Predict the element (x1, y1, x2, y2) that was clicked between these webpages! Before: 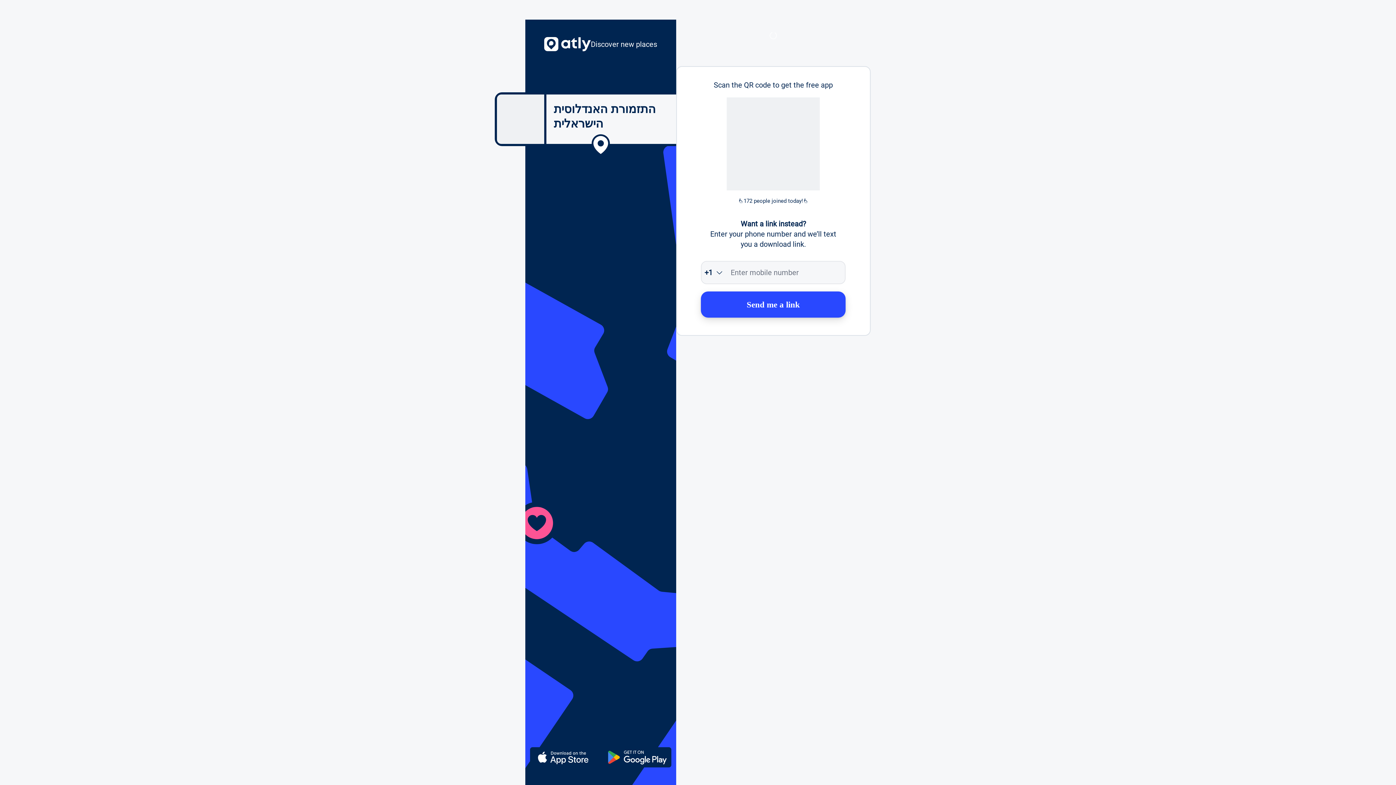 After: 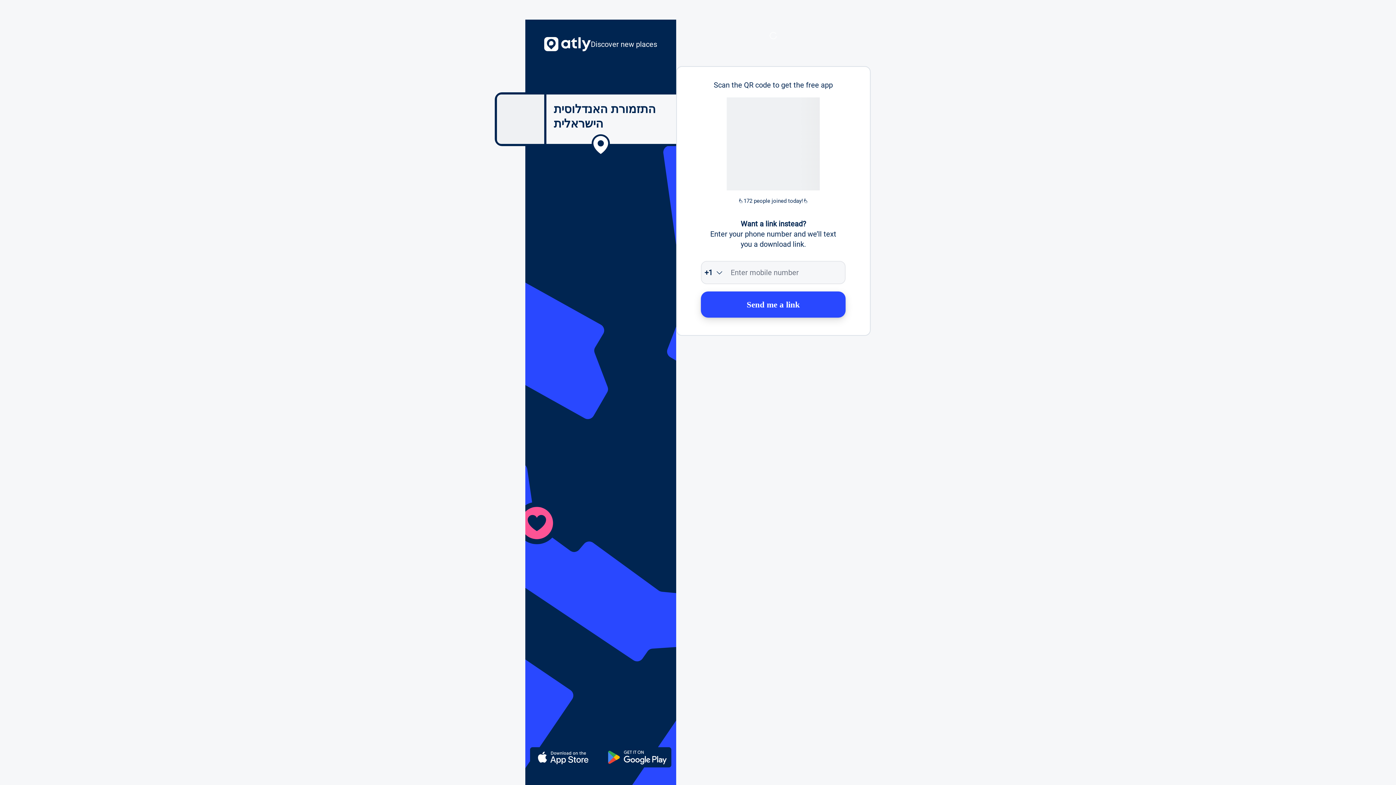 Action: label: Send me a link bbox: (701, 291, 845, 317)